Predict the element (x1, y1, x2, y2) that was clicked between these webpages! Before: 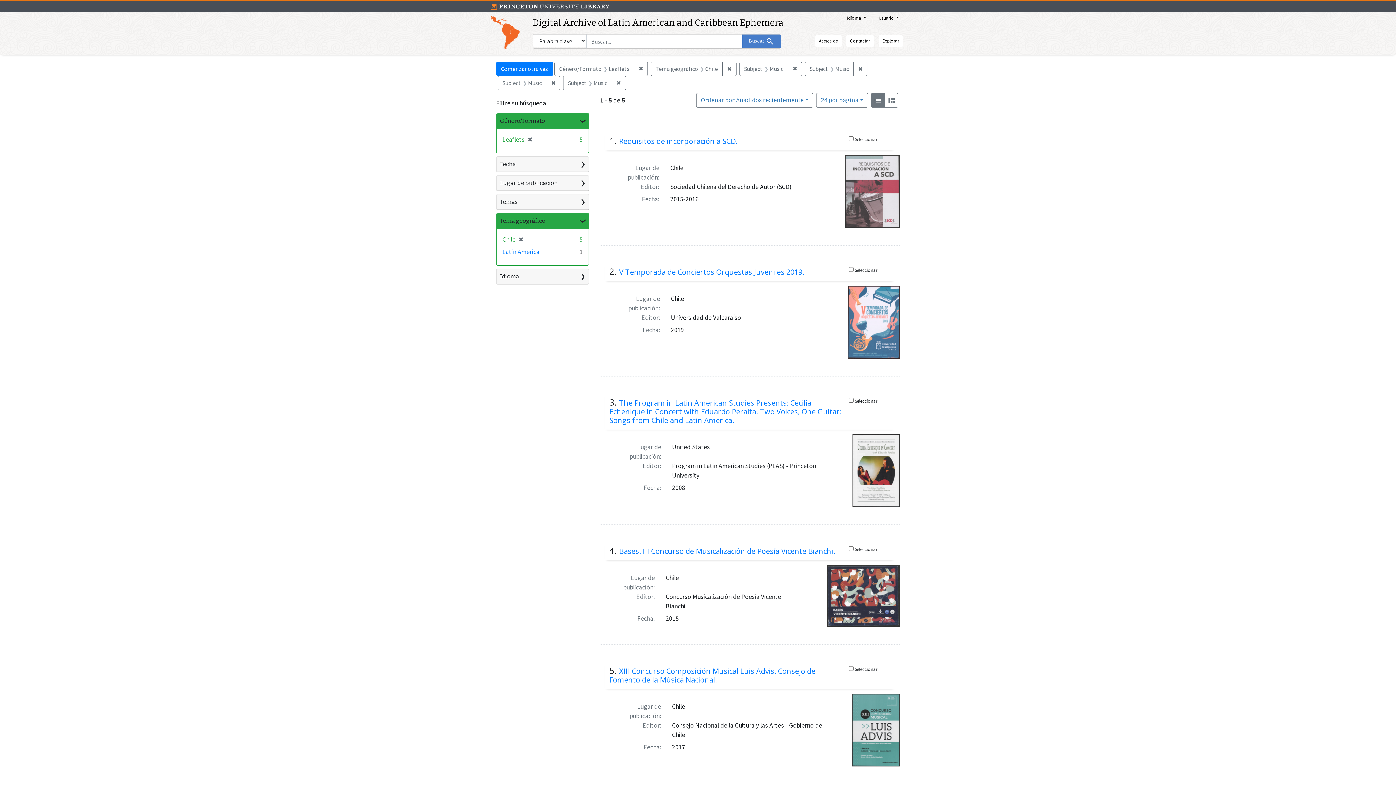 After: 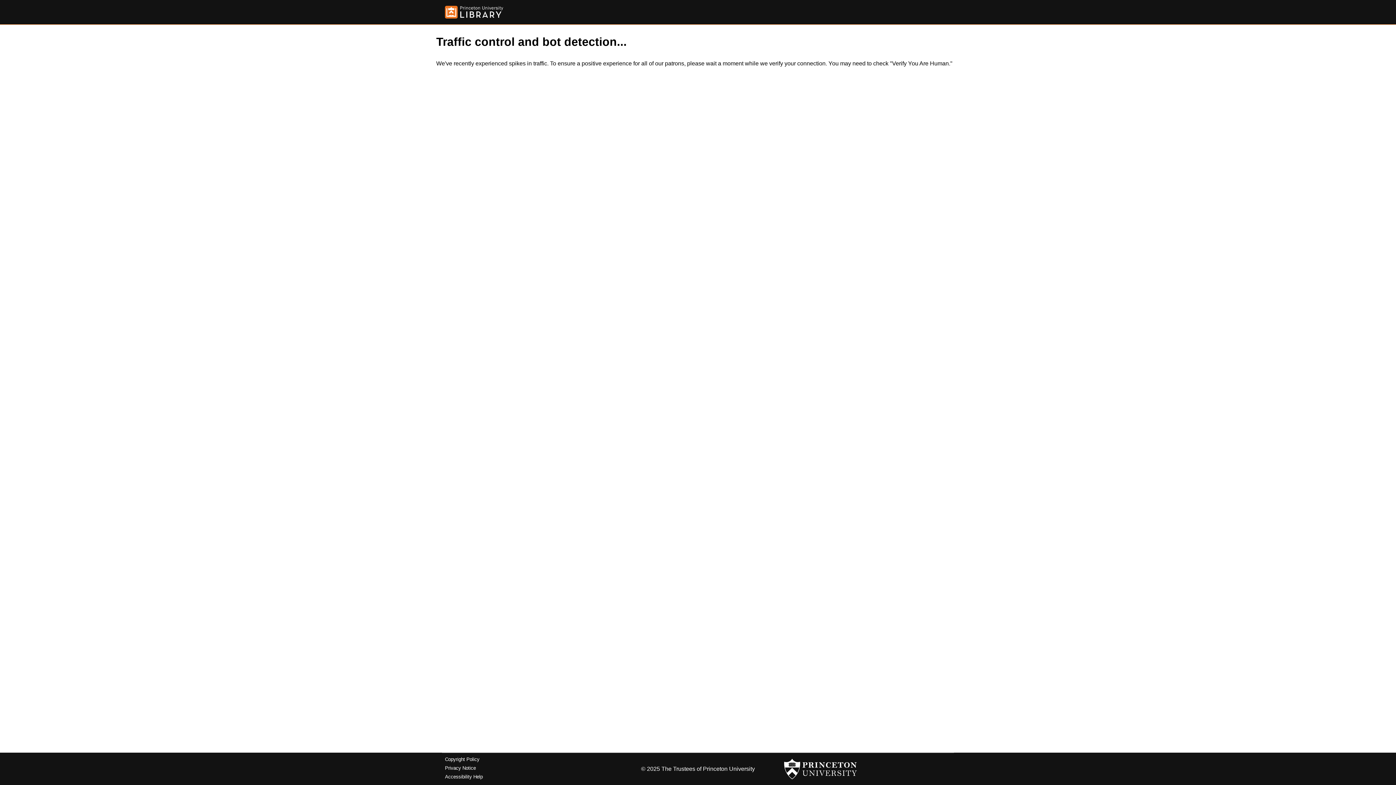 Action: bbox: (619, 546, 835, 556) label: Bases. III Concurso de Musicalización de Poesía Vicente Bianchi.